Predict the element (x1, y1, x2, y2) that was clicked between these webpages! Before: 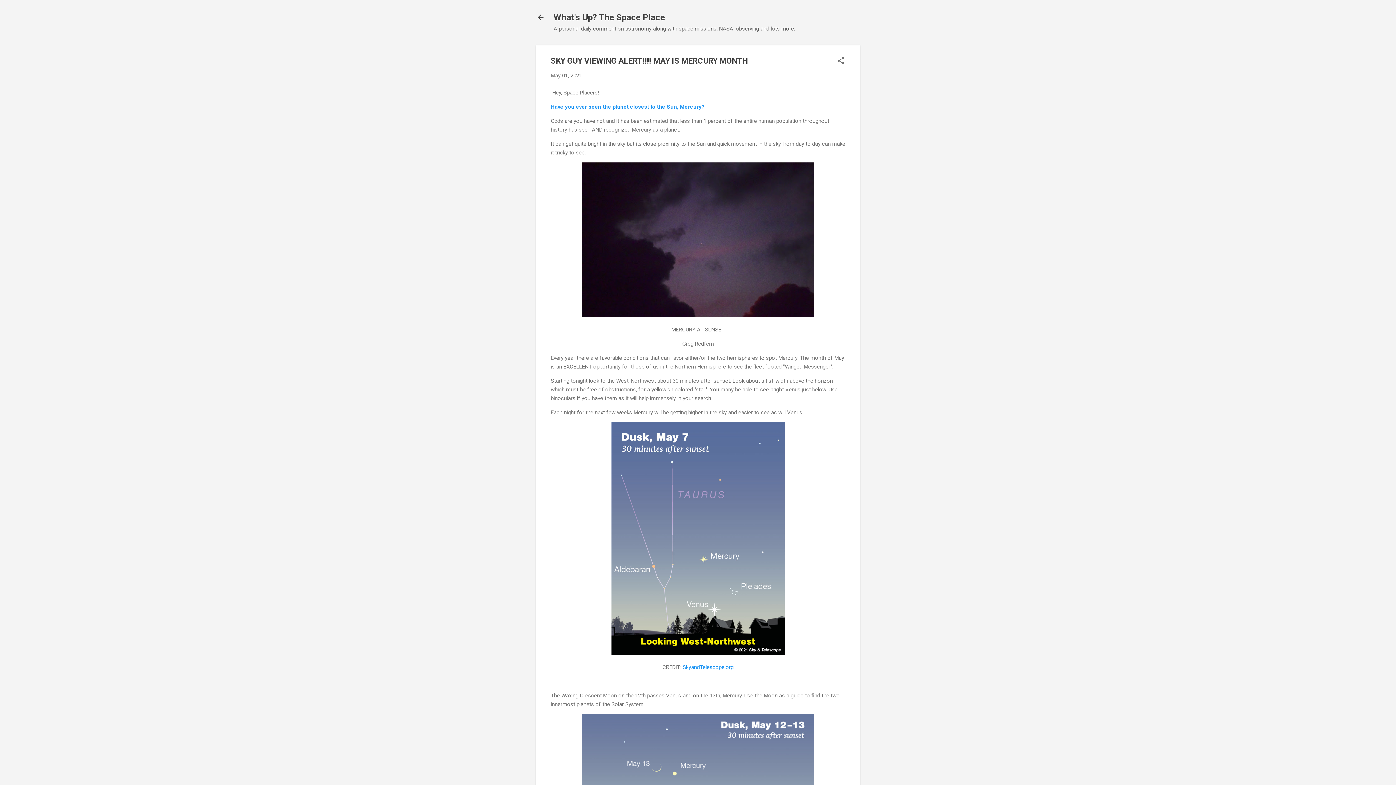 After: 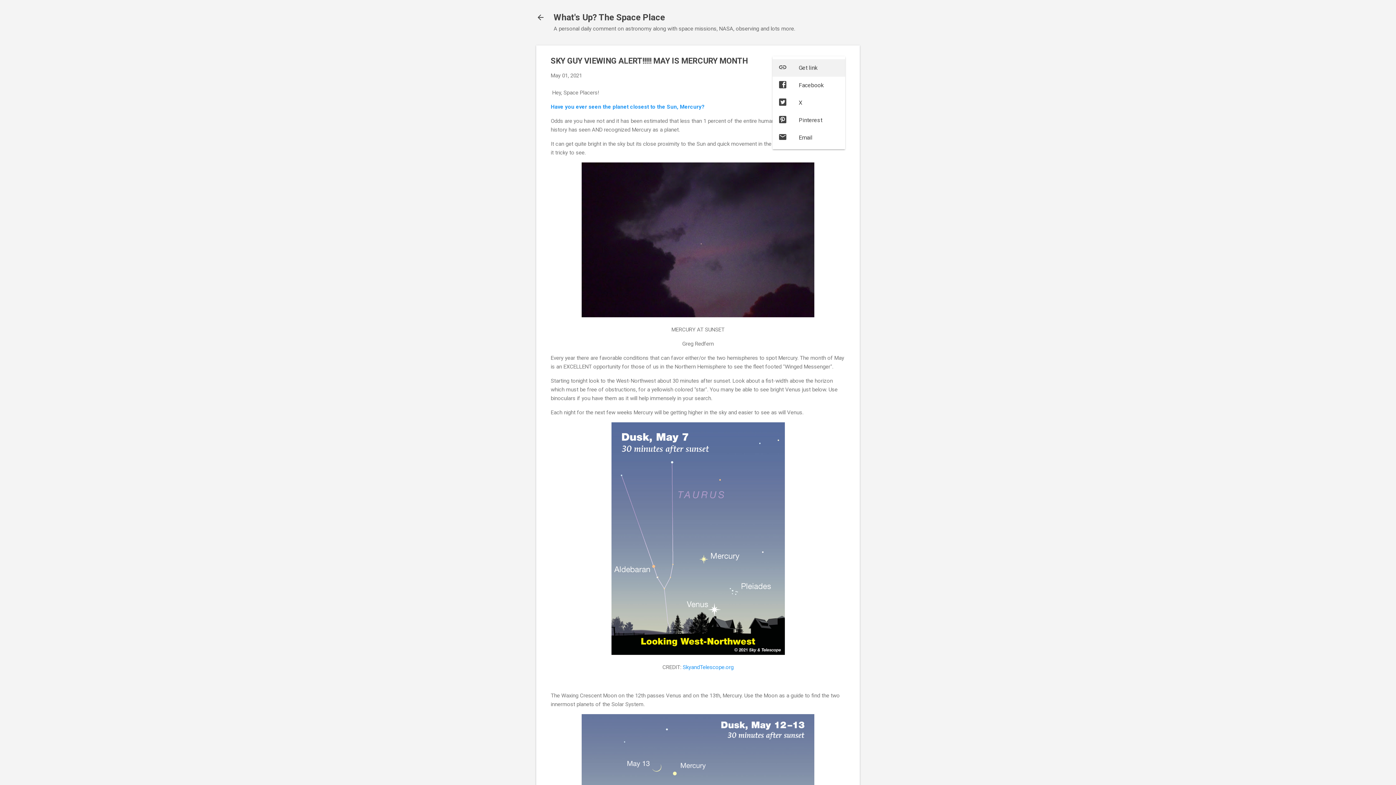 Action: bbox: (836, 56, 845, 66) label: Share